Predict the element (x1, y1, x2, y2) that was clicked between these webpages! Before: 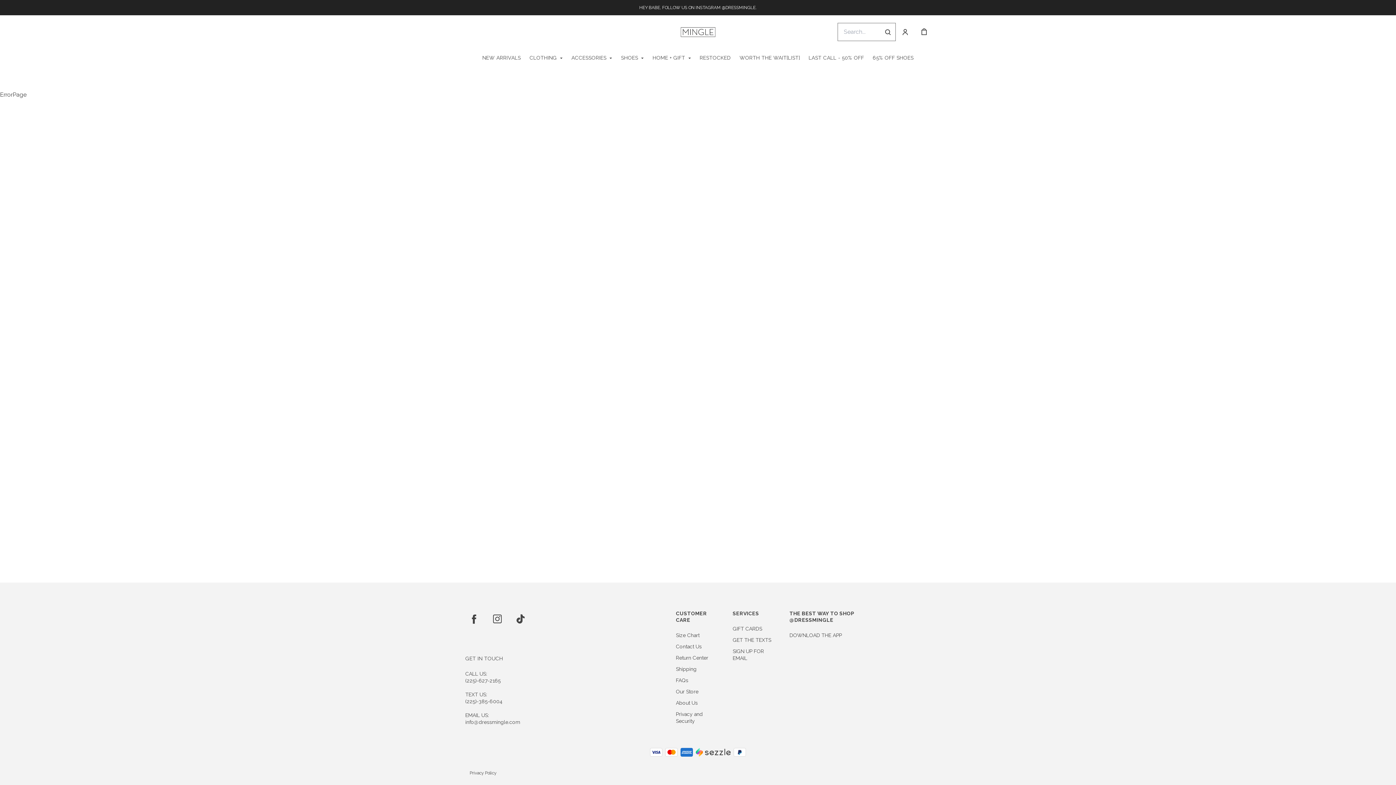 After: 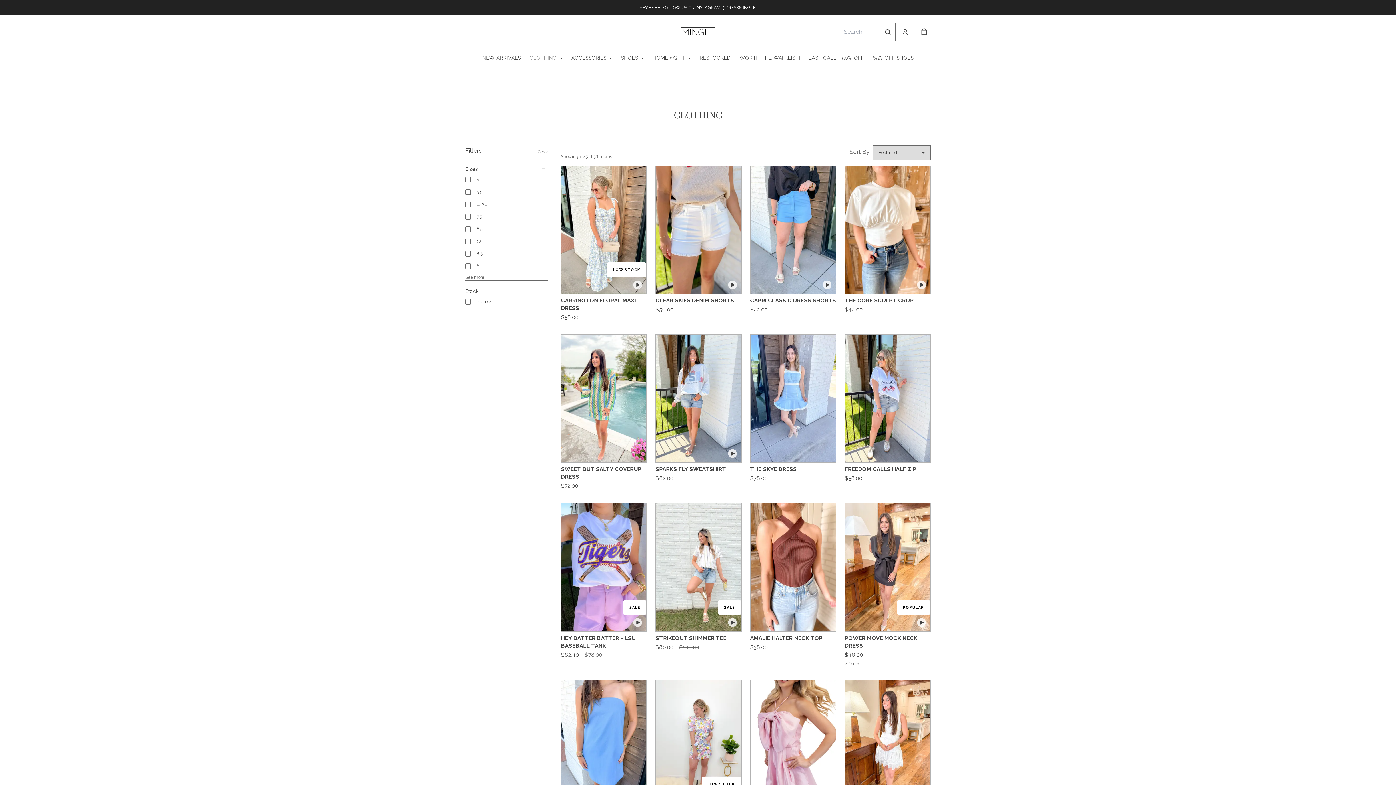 Action: label: CLOTHING bbox: (529, 54, 557, 61)